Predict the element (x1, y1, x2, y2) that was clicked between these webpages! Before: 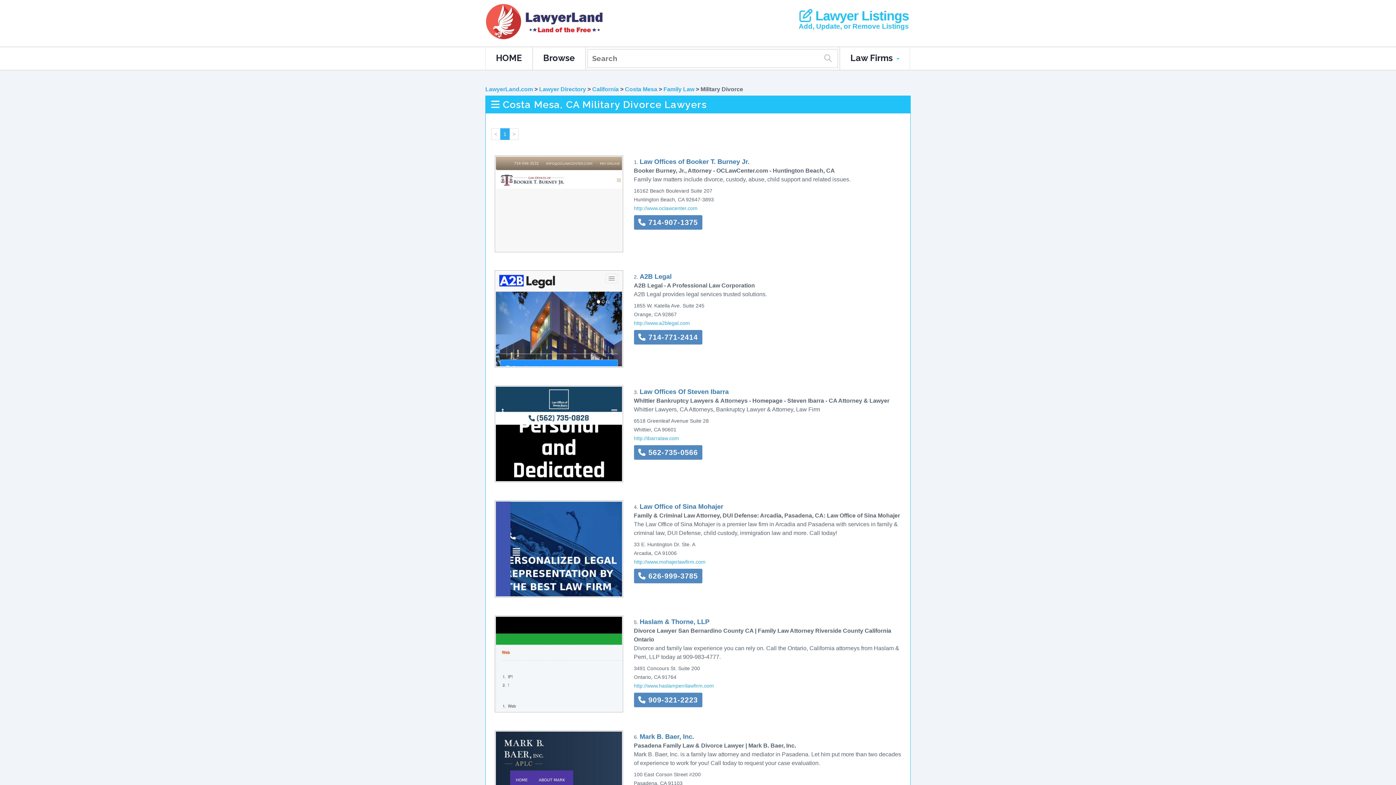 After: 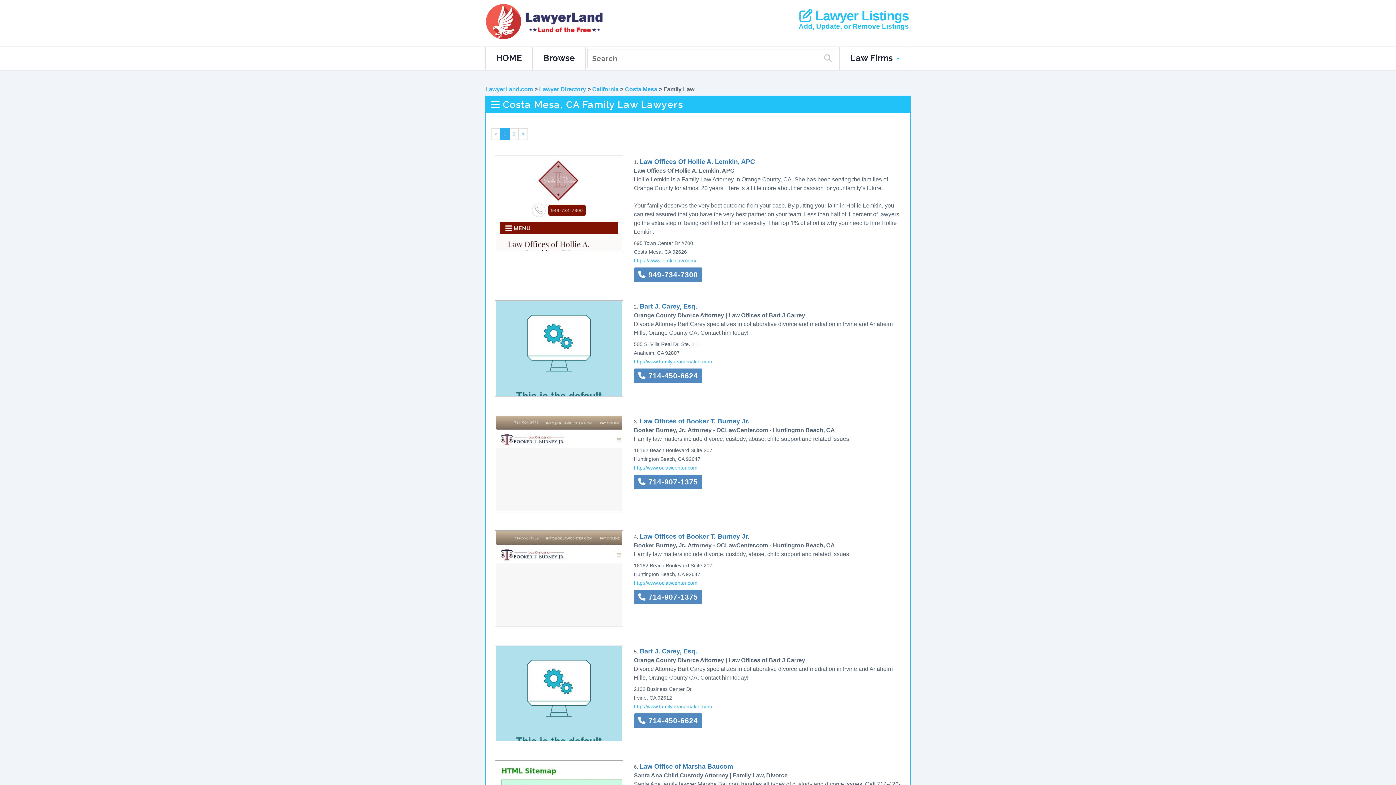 Action: bbox: (663, 86, 694, 92) label: Family Law